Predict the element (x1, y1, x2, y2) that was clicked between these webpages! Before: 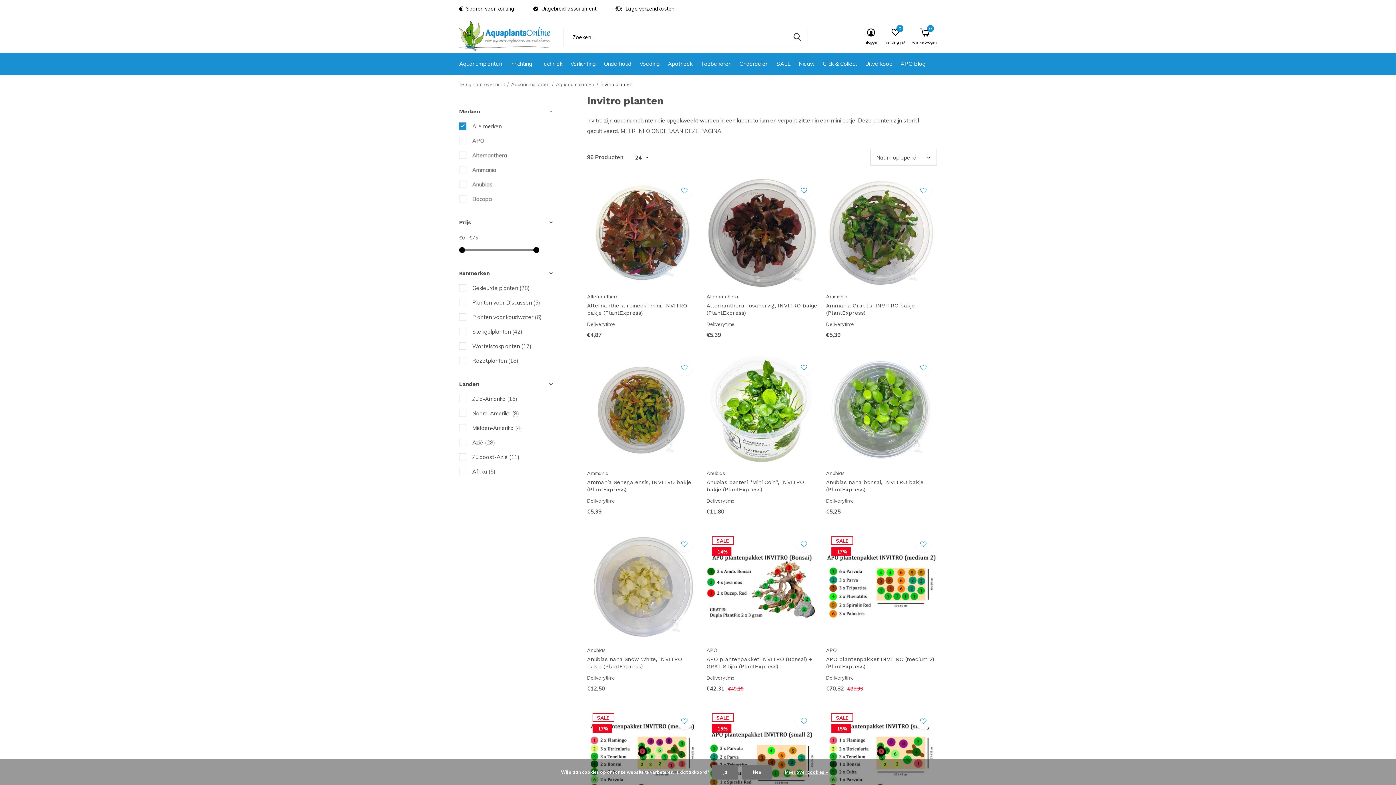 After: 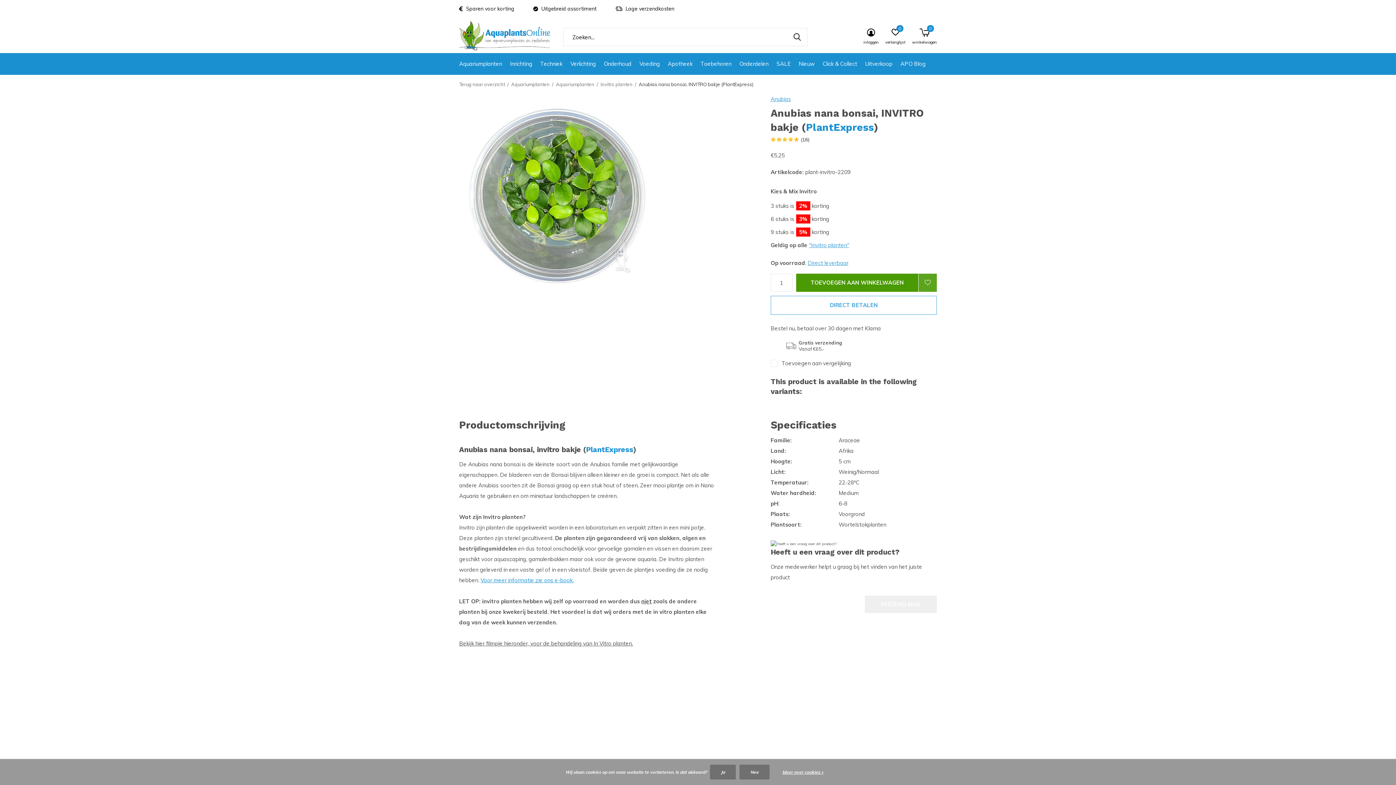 Action: bbox: (826, 479, 923, 493) label: Anubias nana bonsai, INVITRO bakje (PlantExpress)